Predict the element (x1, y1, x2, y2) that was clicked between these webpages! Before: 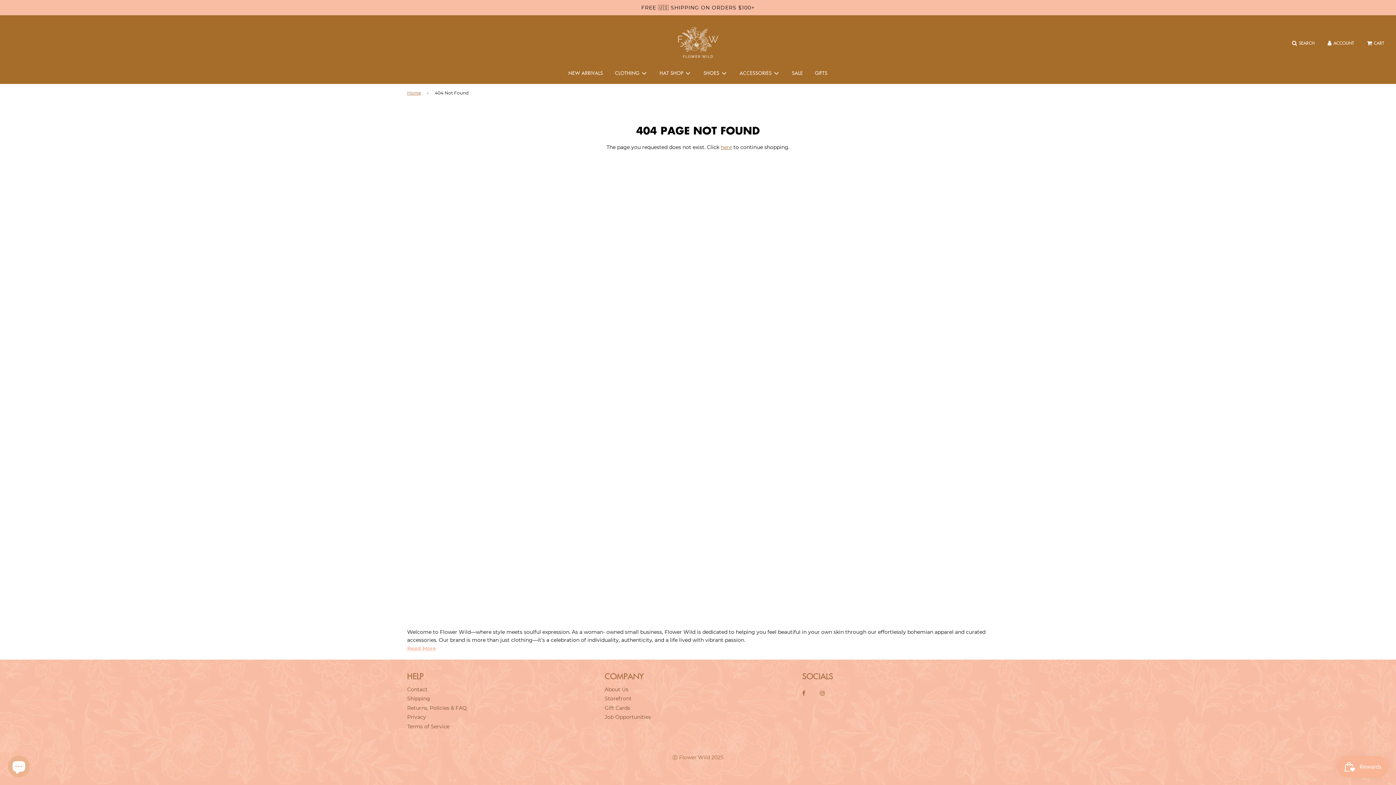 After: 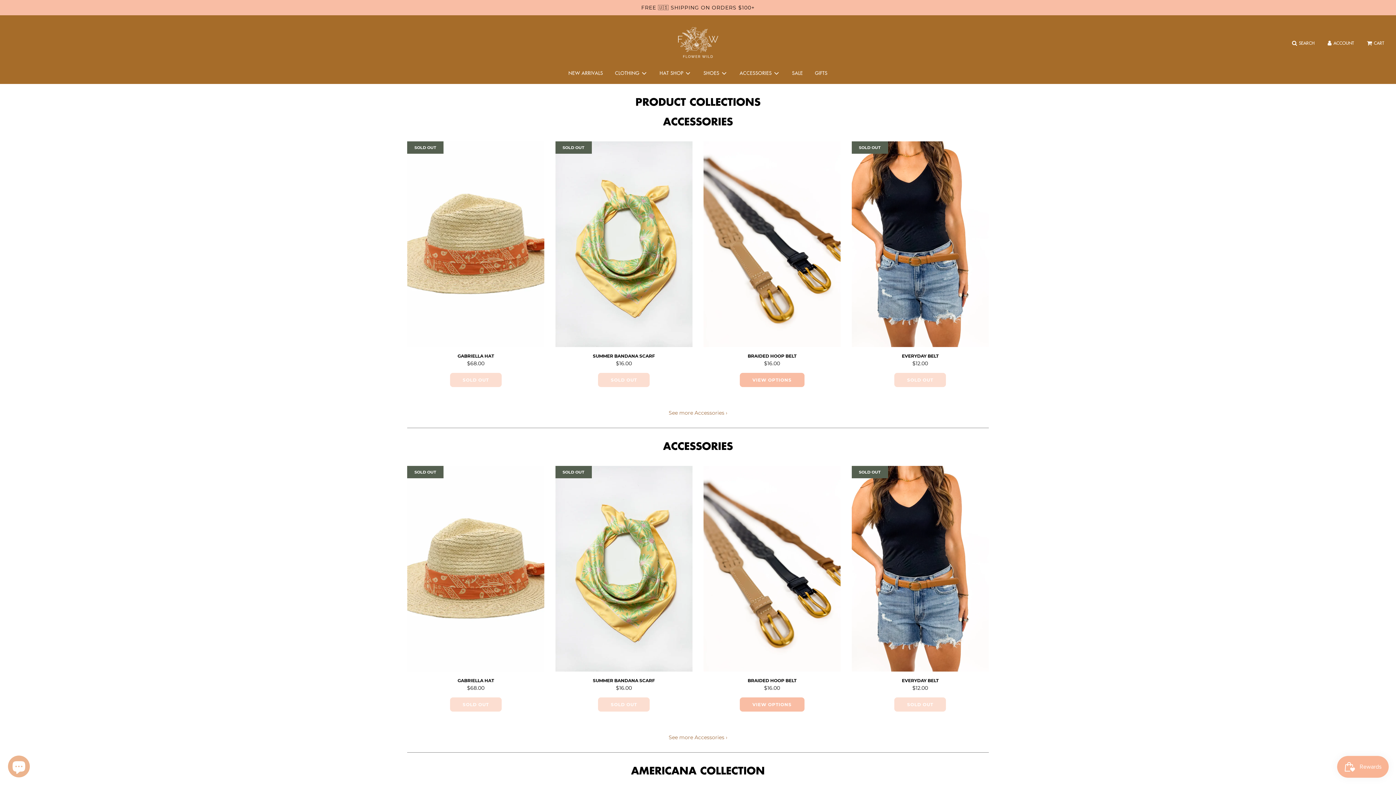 Action: bbox: (0, 3, 1396, 11) label: FREE 🇺🇸 SHIPPING ON ORDERS $100+